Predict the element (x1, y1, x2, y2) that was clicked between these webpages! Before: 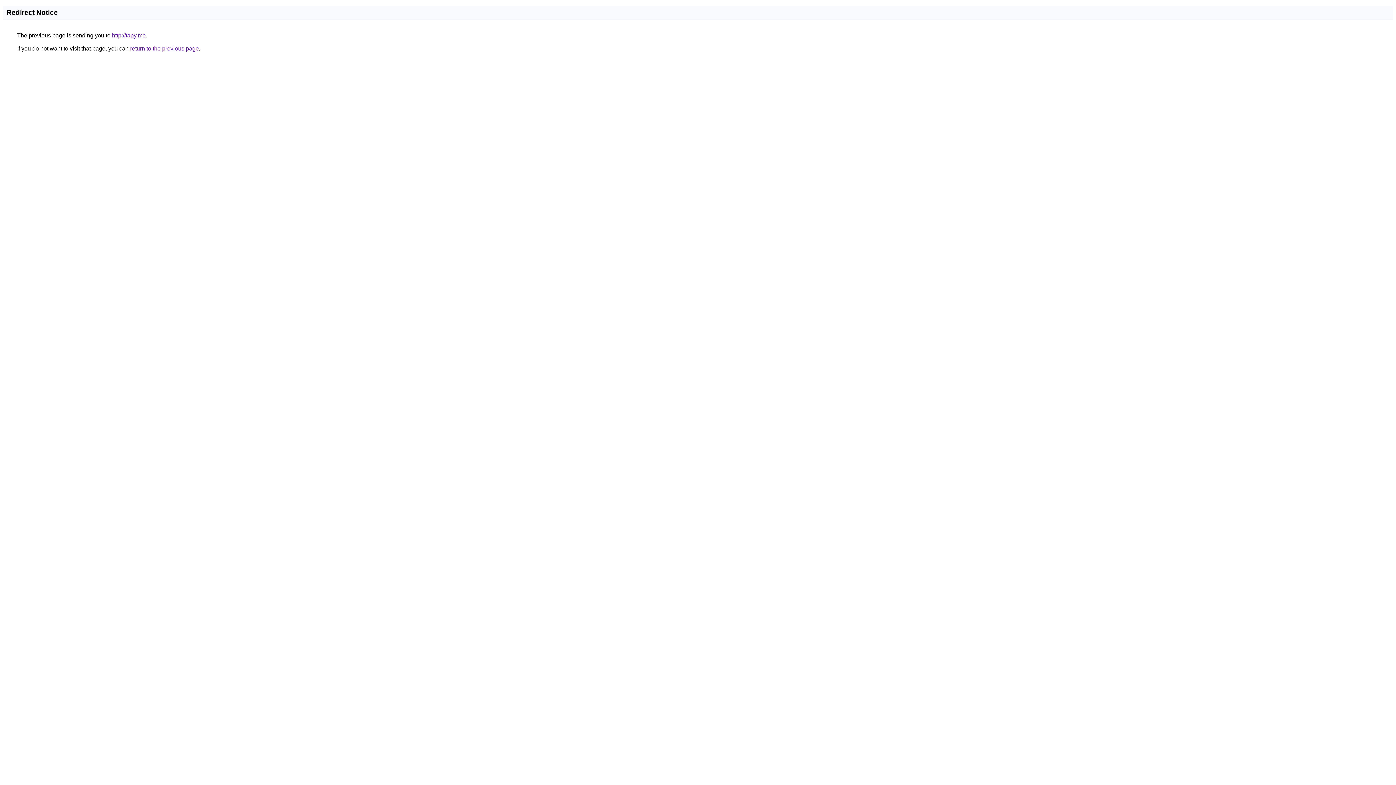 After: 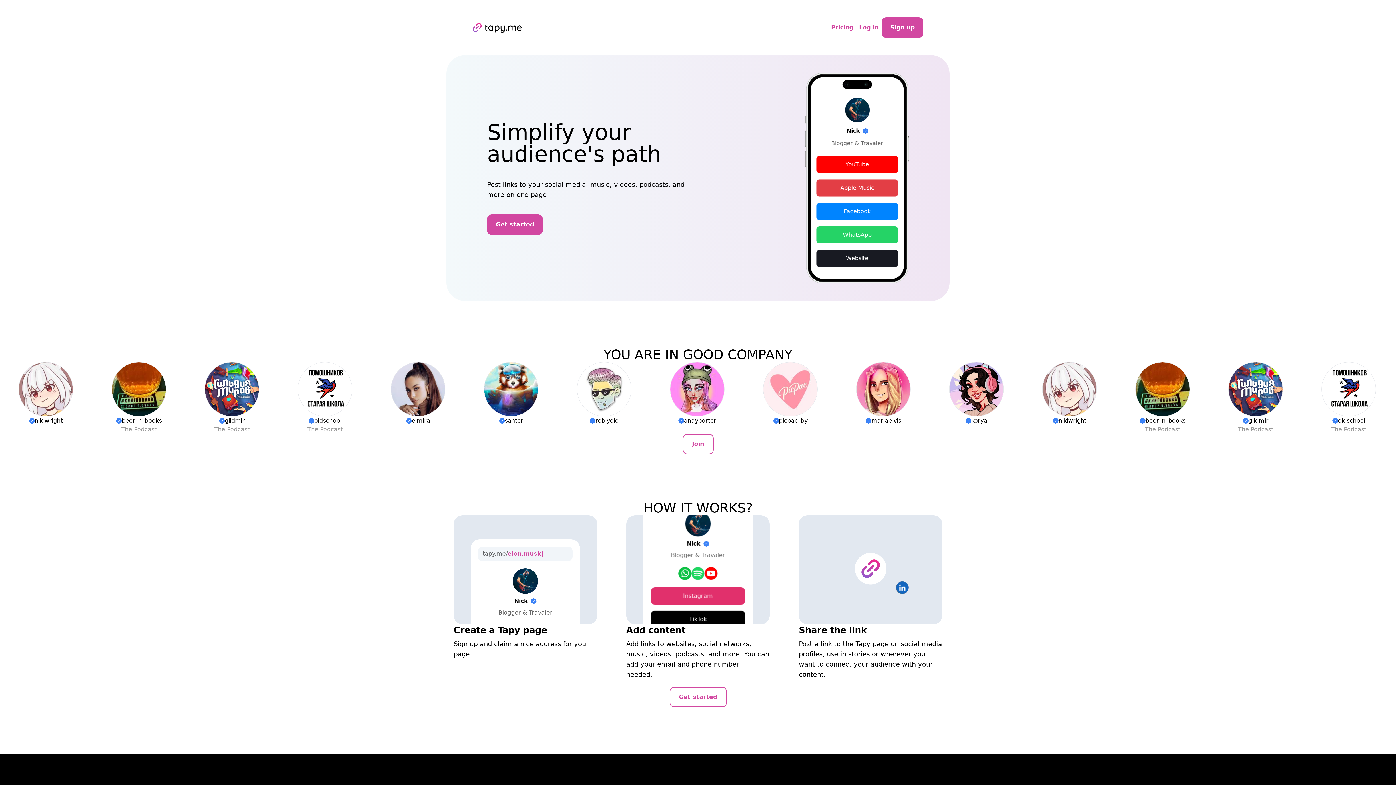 Action: label: http://tapy.me bbox: (112, 32, 145, 38)